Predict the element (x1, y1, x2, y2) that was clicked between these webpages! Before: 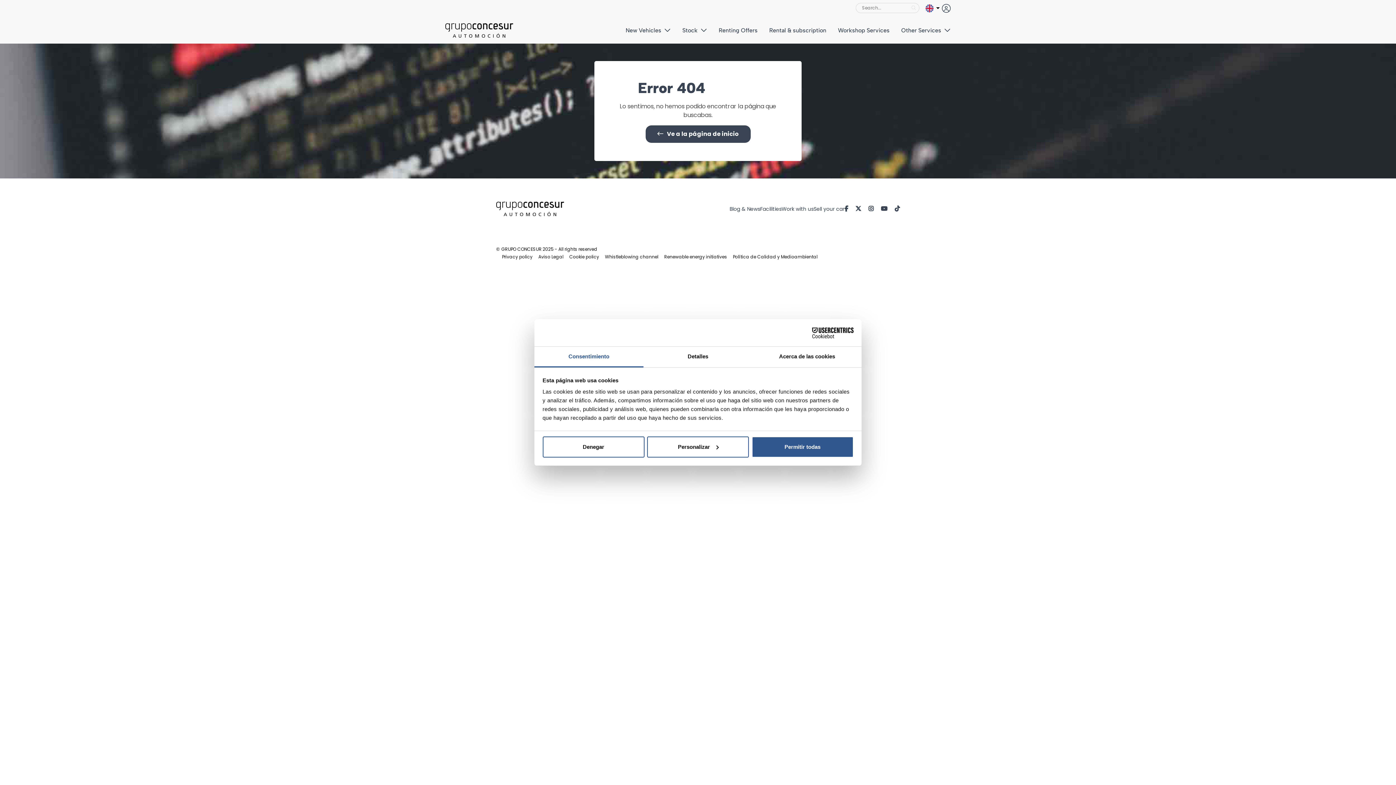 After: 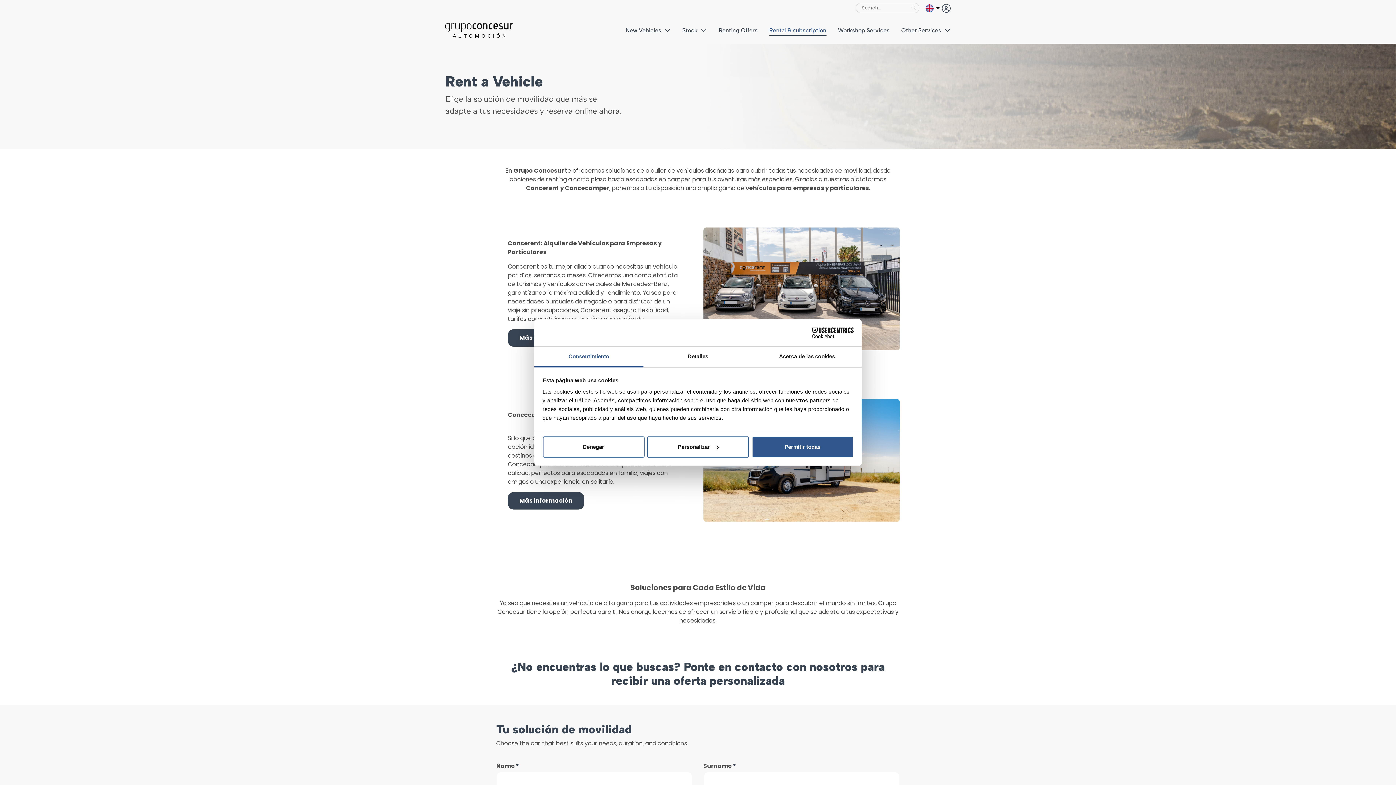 Action: bbox: (769, 20, 826, 40) label: Rental & subscription